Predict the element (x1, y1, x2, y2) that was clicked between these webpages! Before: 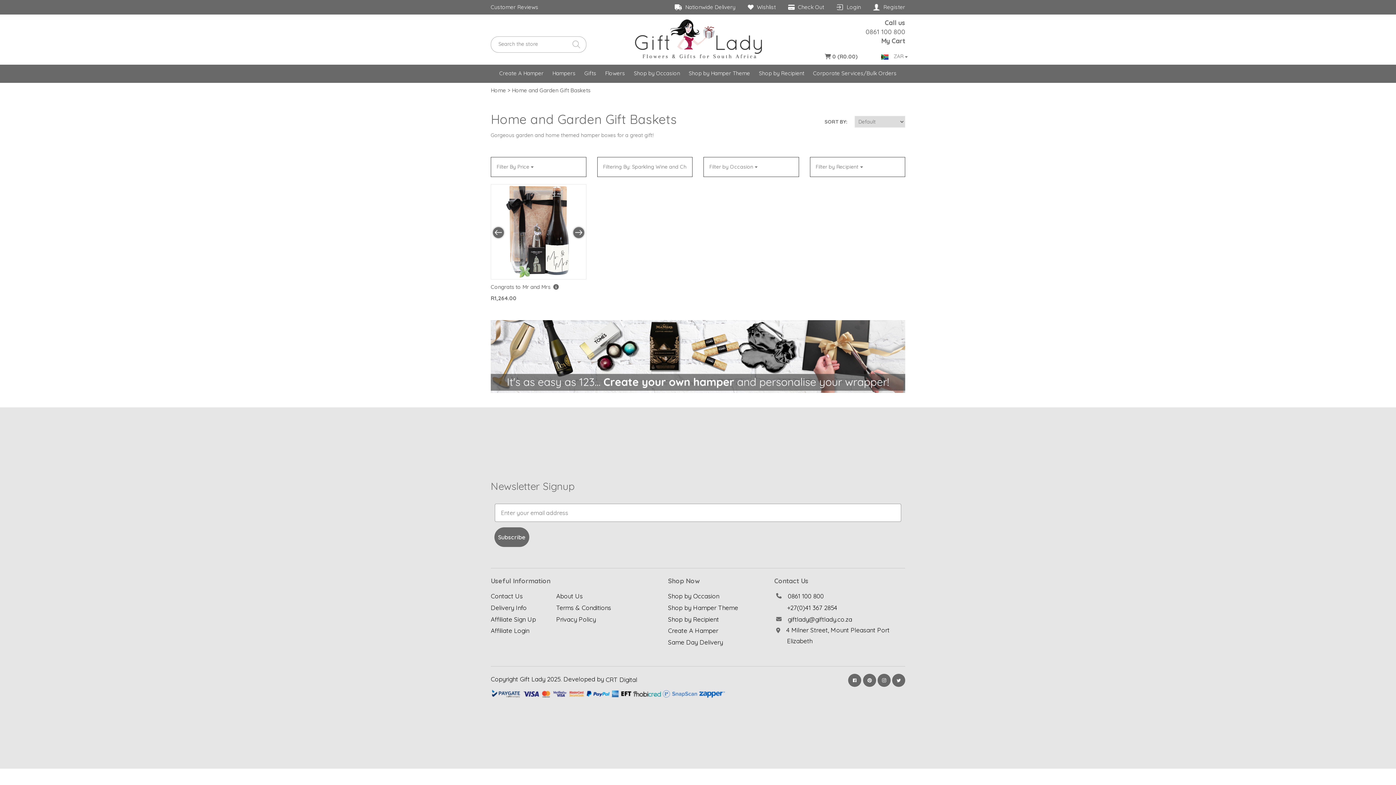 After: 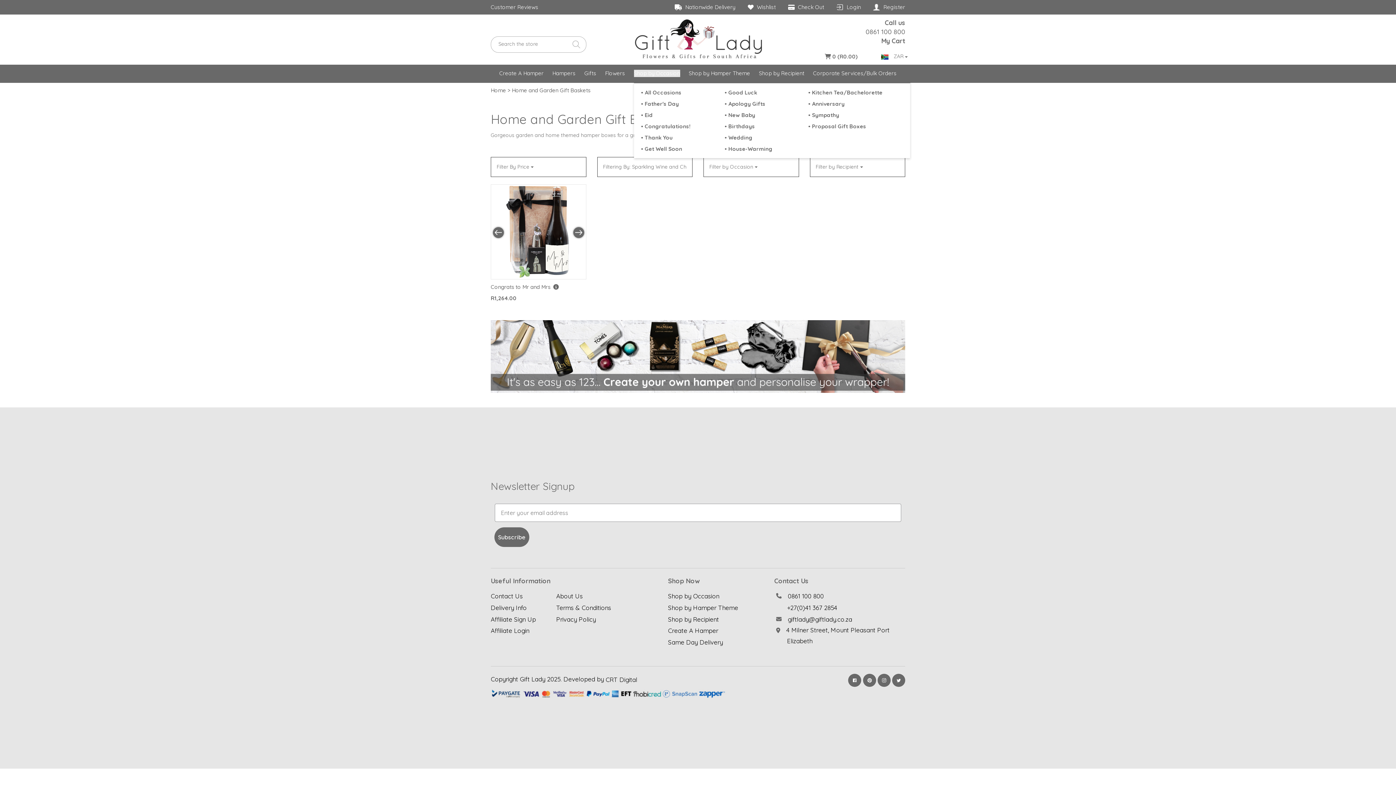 Action: label: Shop by Occasion bbox: (634, 69, 680, 77)